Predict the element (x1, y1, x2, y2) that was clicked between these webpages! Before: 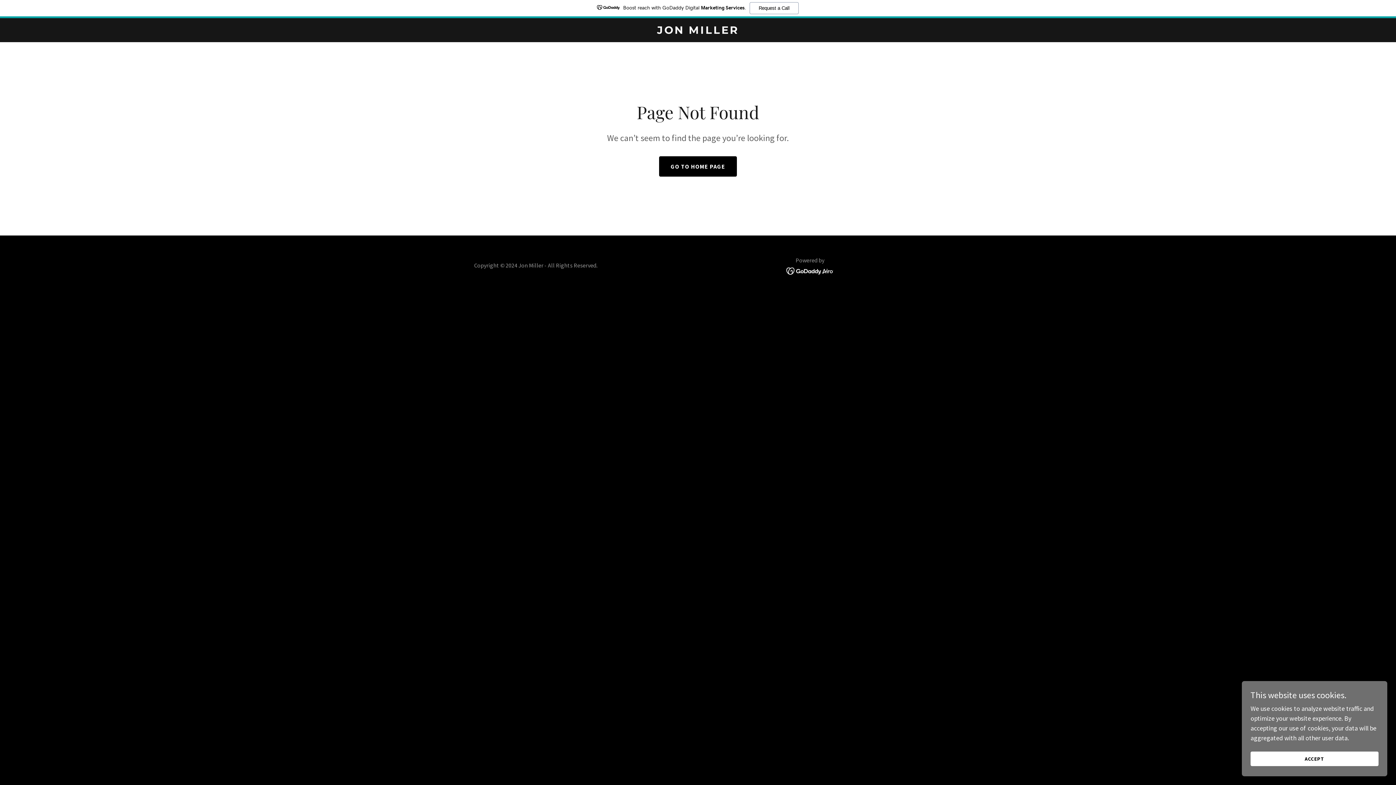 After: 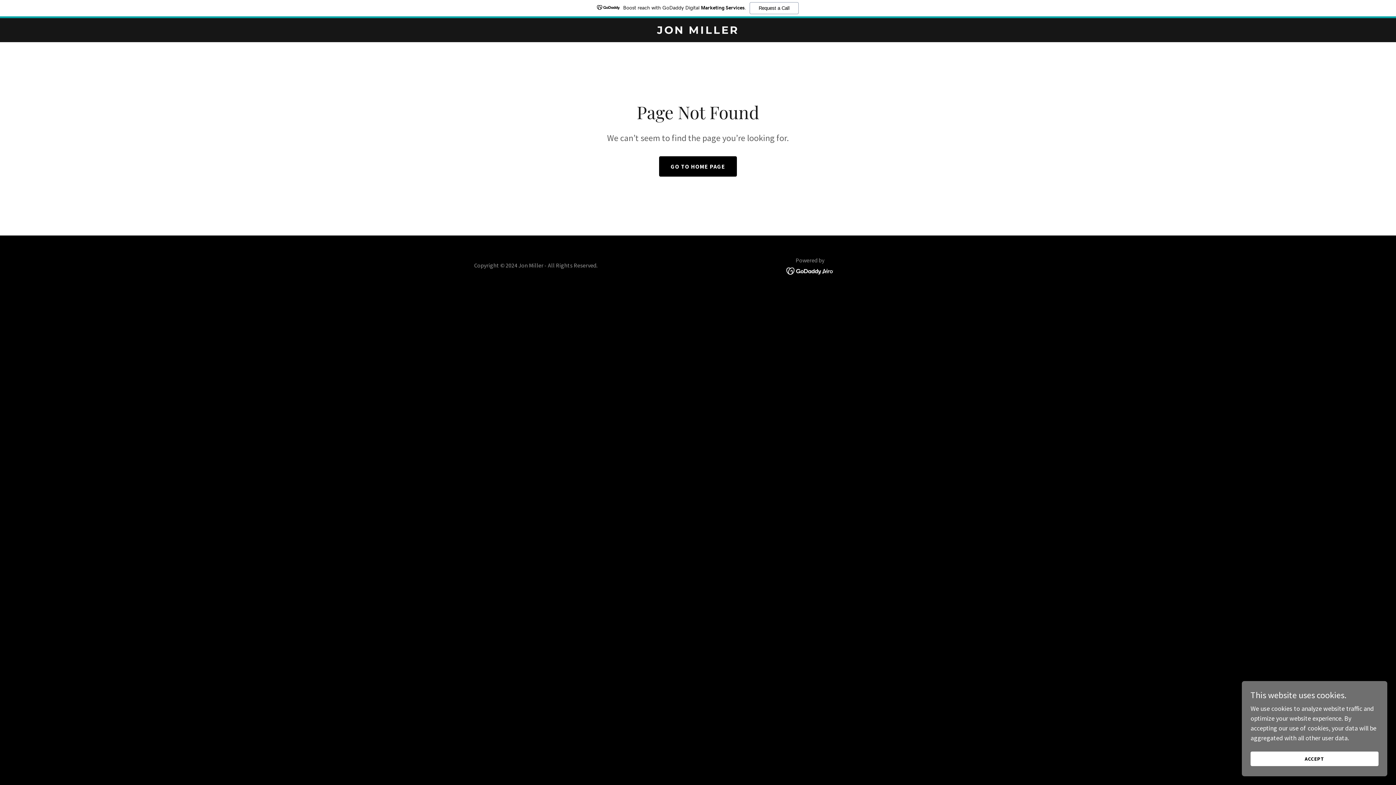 Action: bbox: (786, 266, 834, 274)